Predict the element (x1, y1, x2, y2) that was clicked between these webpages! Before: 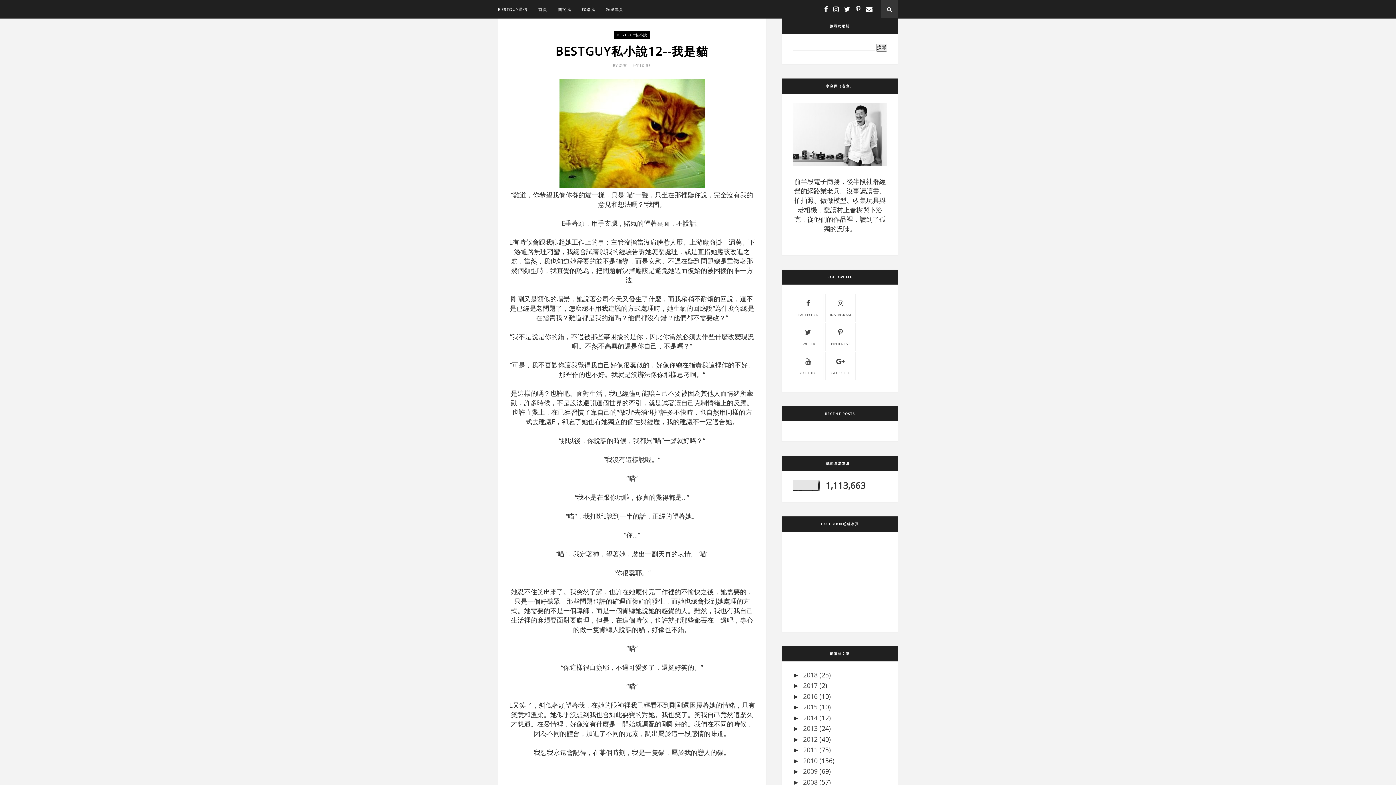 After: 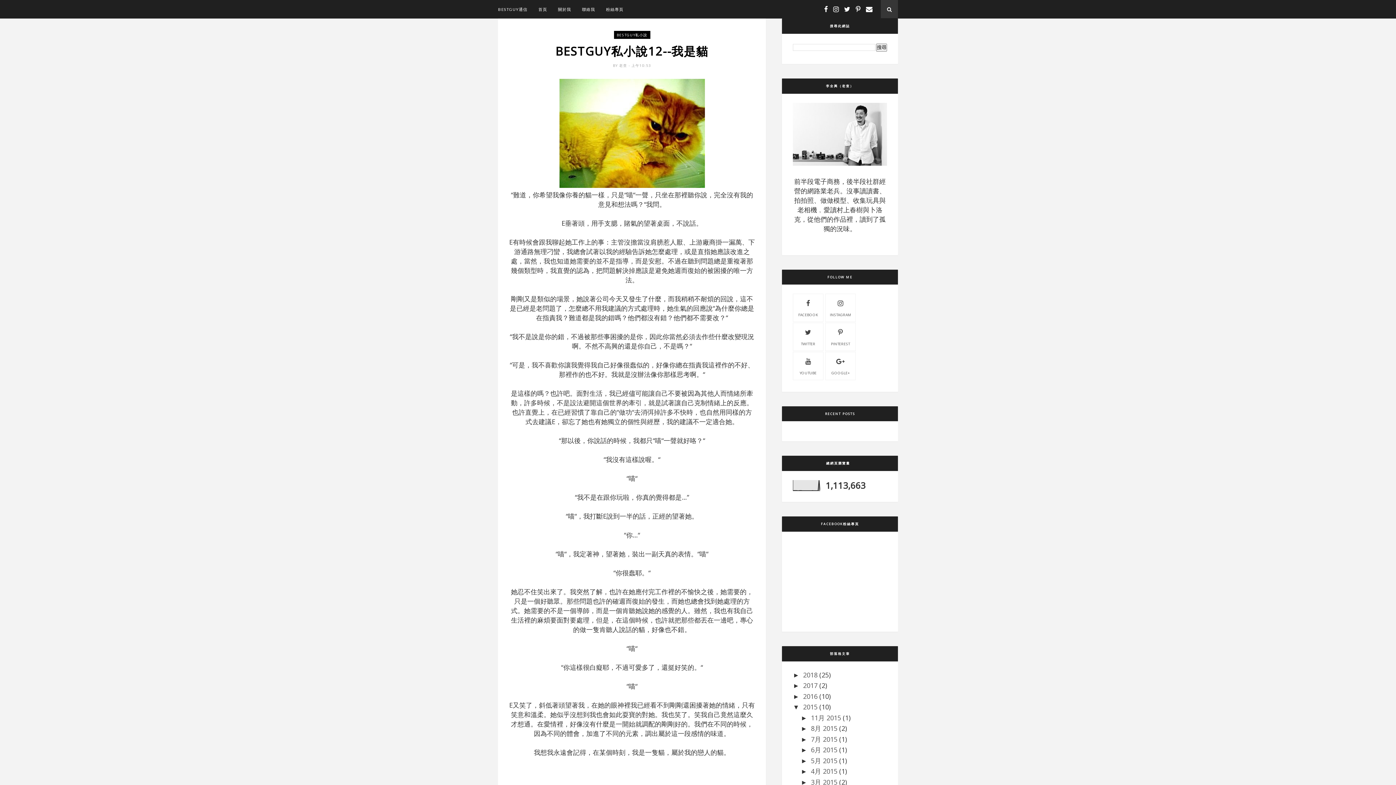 Action: label: ►   bbox: (793, 704, 803, 711)